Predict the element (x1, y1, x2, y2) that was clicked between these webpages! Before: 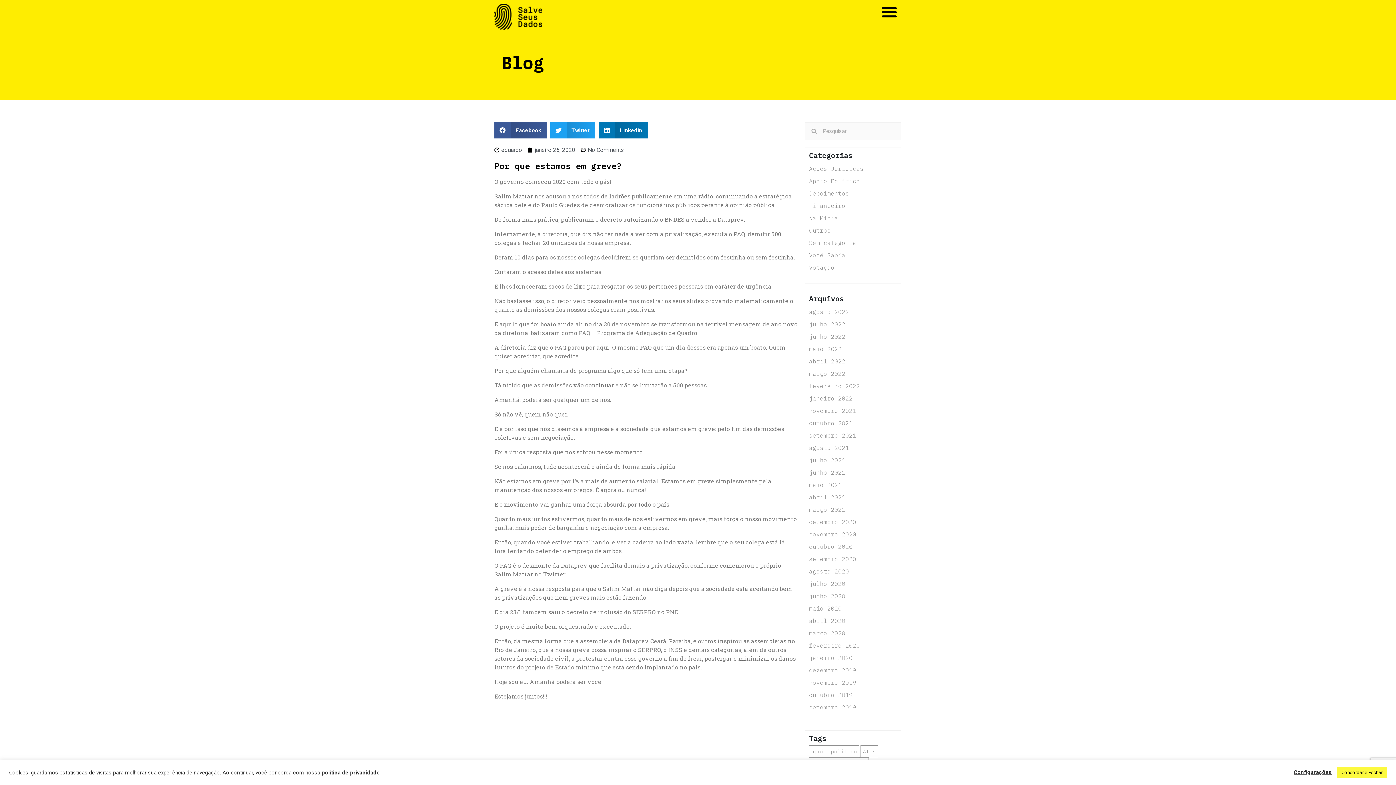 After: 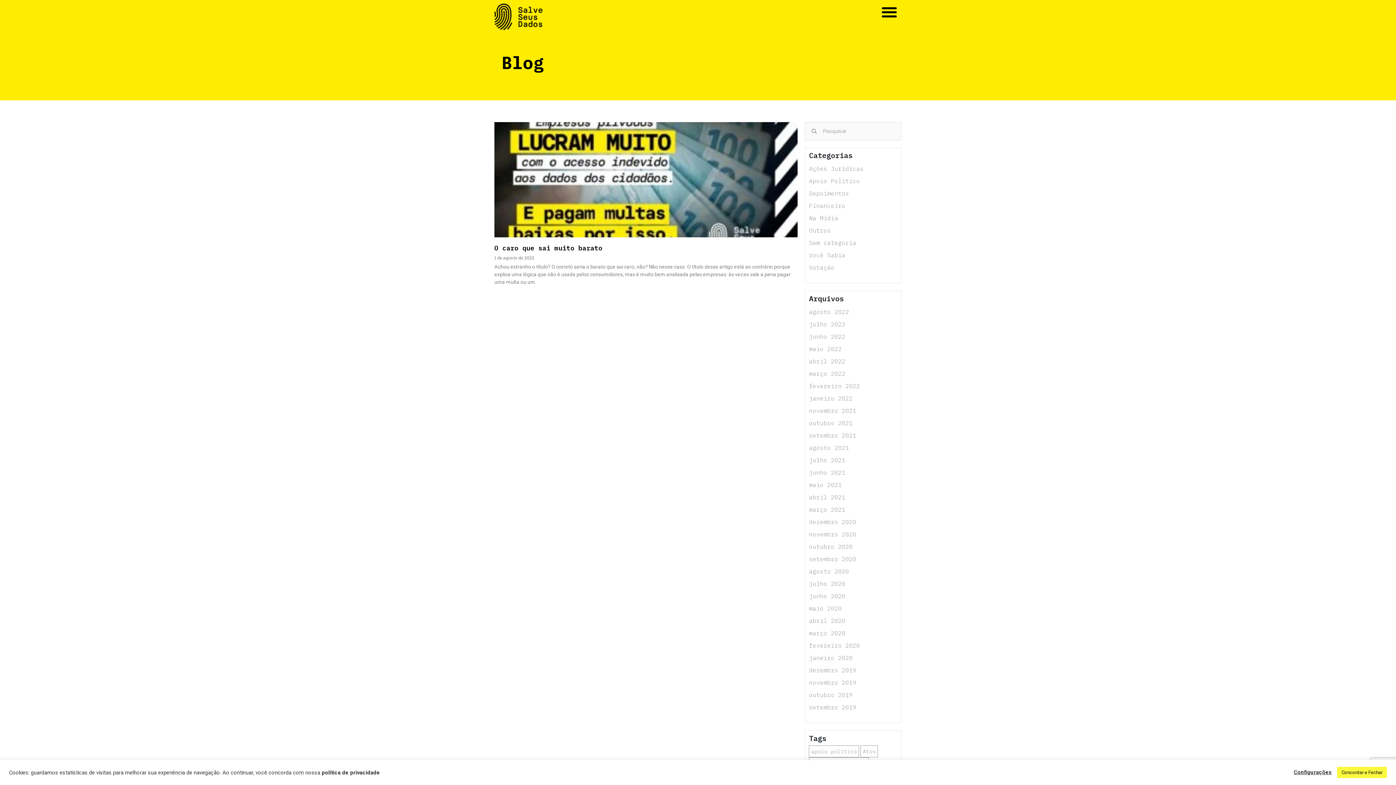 Action: label: agosto 2022 bbox: (809, 305, 897, 318)